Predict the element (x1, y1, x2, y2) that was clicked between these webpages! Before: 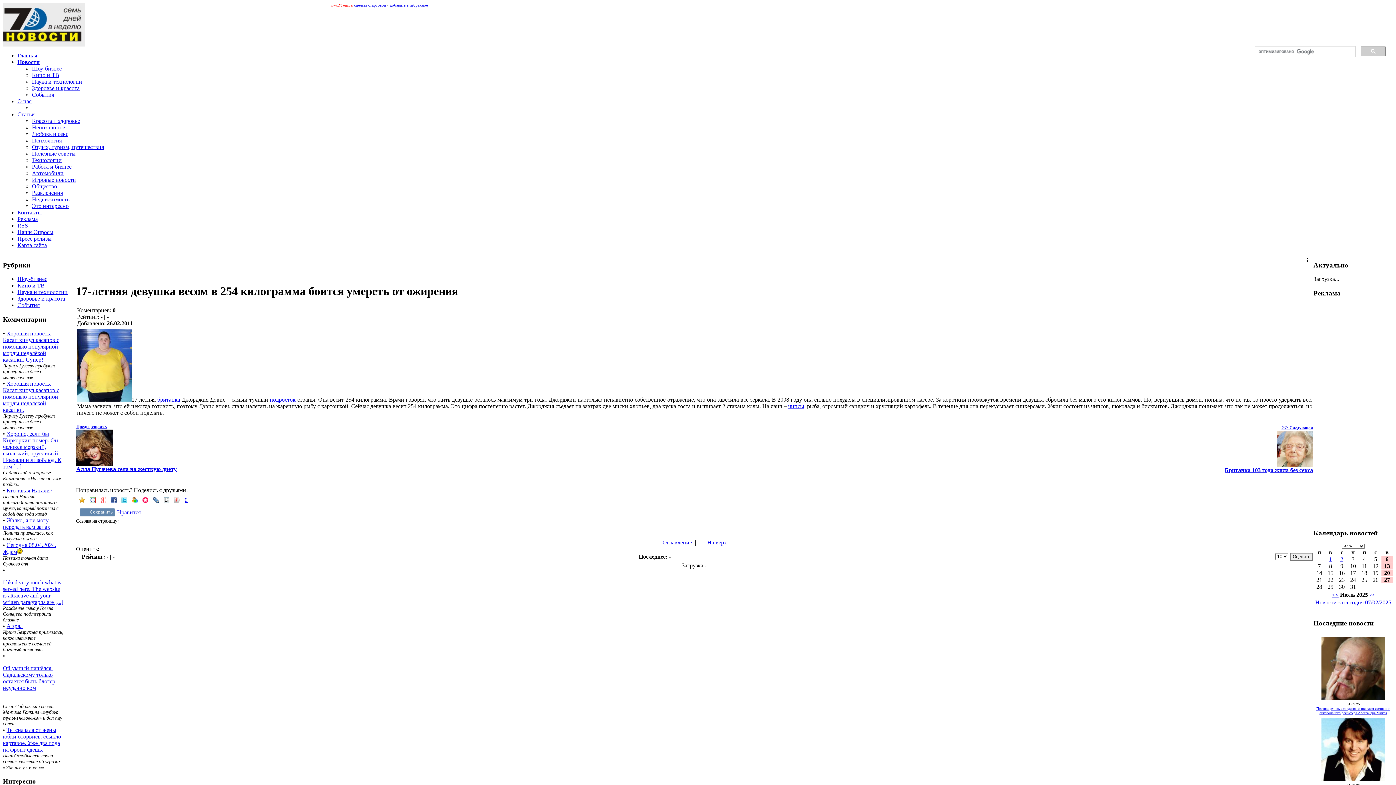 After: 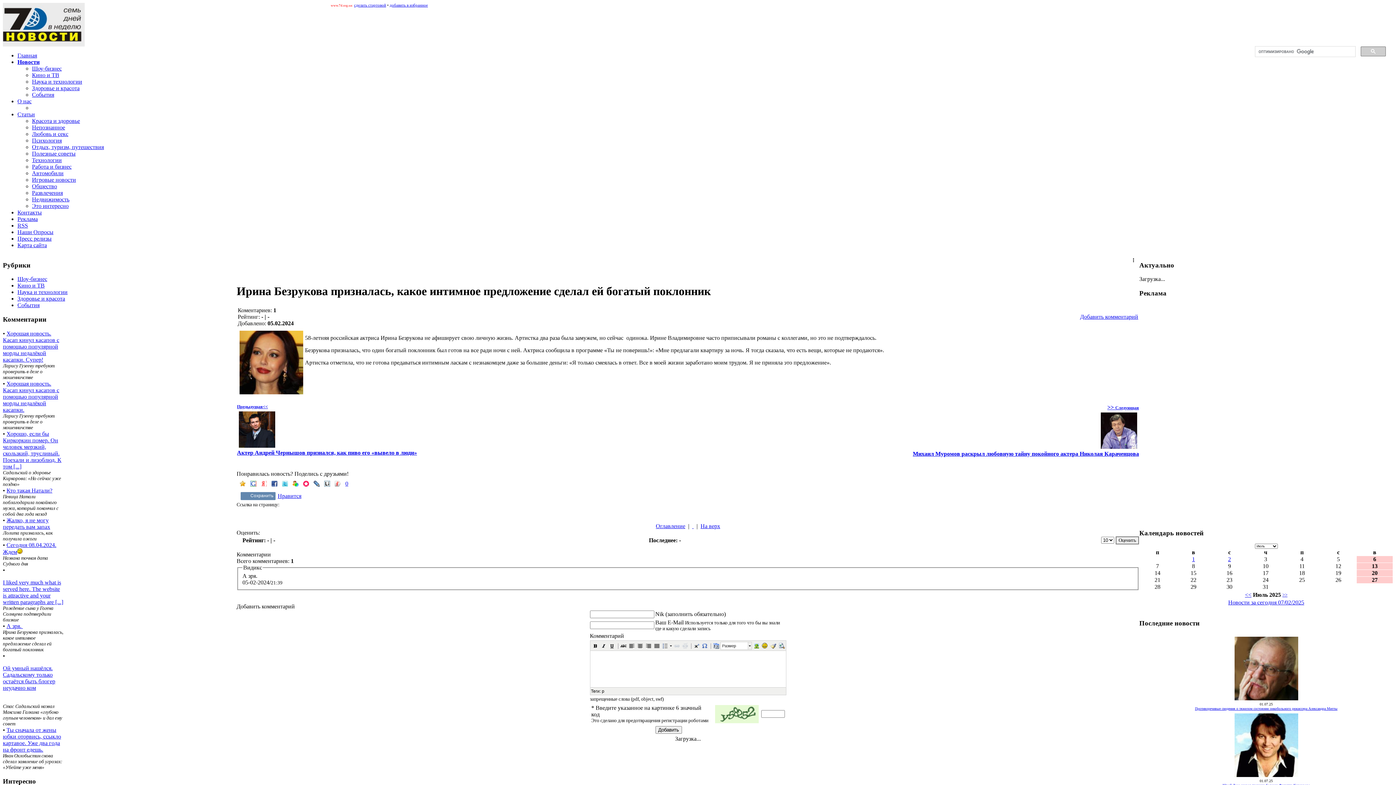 Action: bbox: (6, 623, 22, 629) label: А зря. 